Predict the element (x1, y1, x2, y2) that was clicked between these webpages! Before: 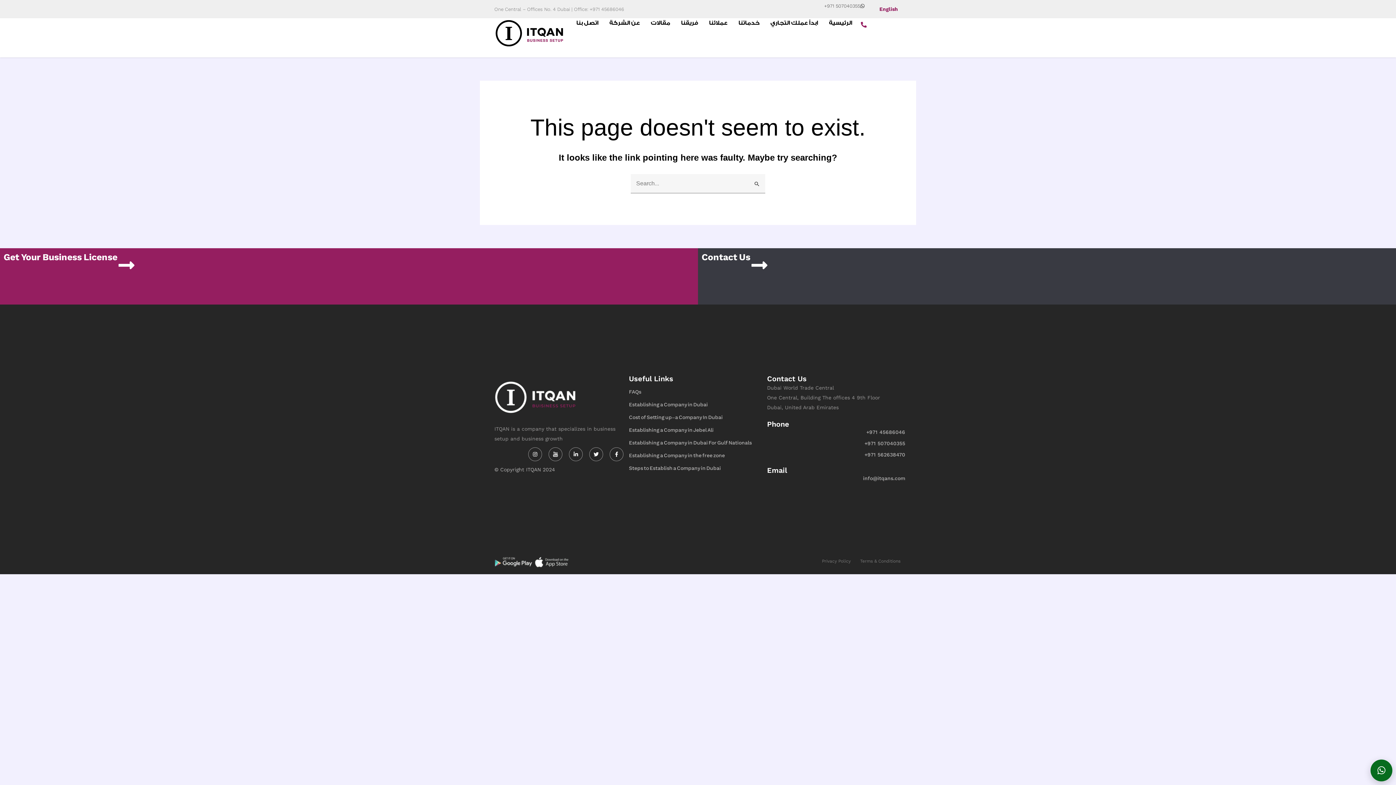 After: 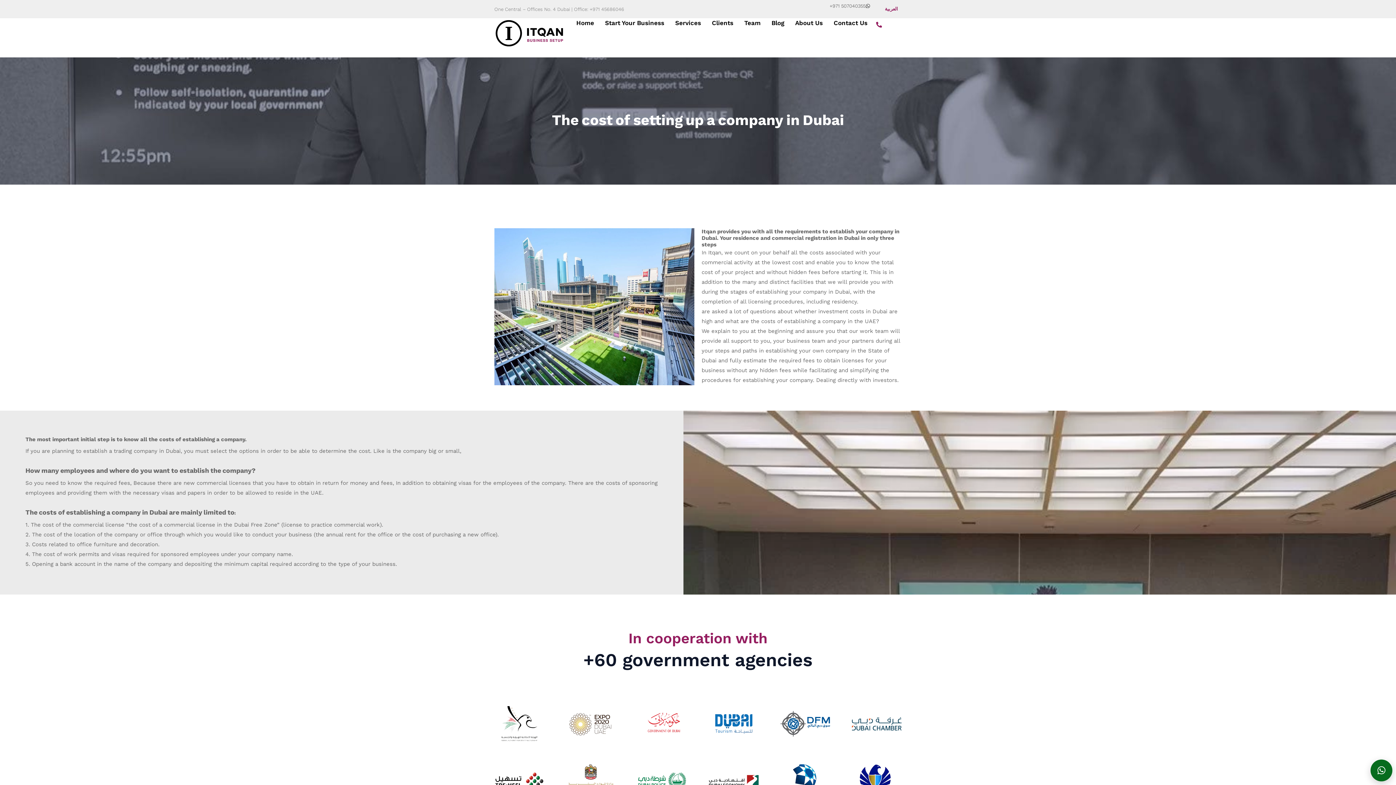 Action: bbox: (629, 408, 767, 421) label: Cost of Setting up-a Company In Dubai